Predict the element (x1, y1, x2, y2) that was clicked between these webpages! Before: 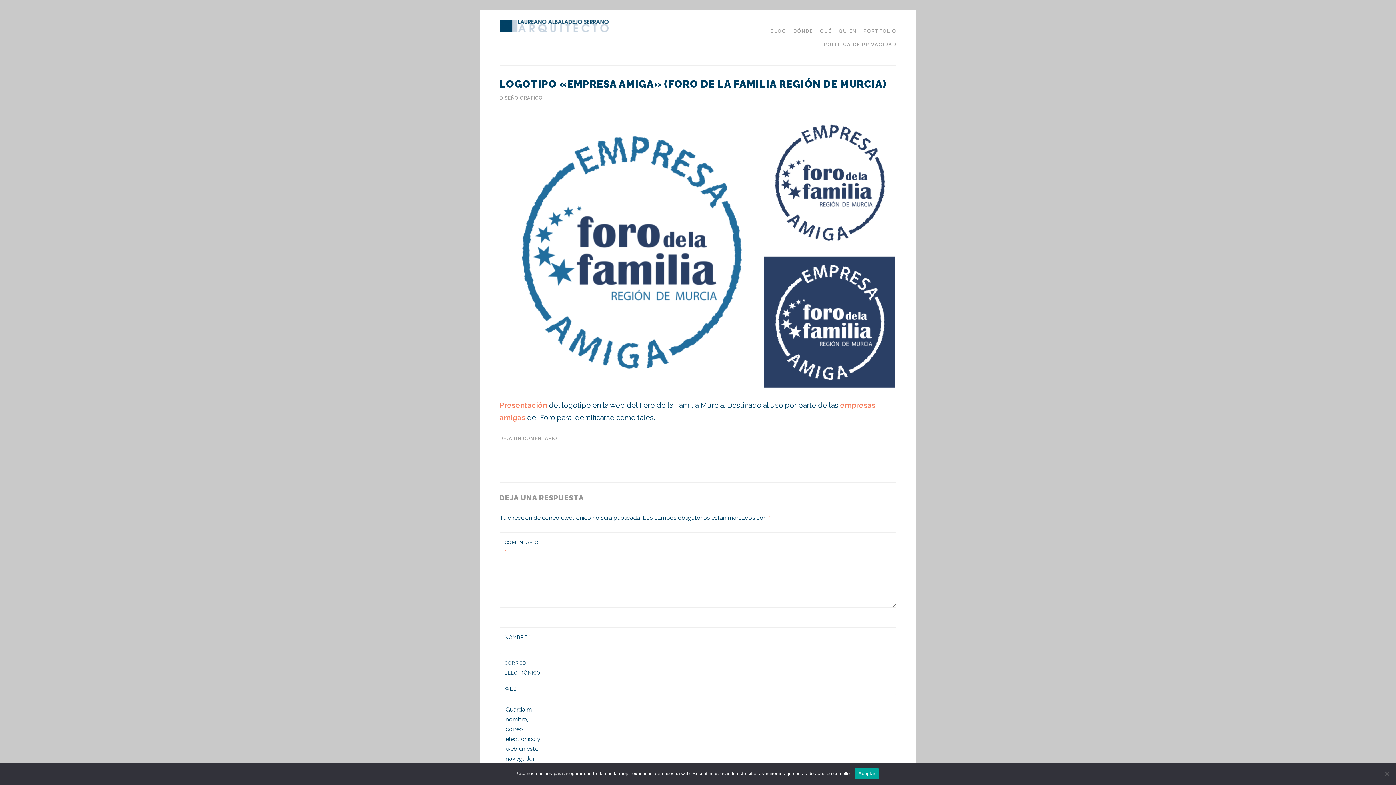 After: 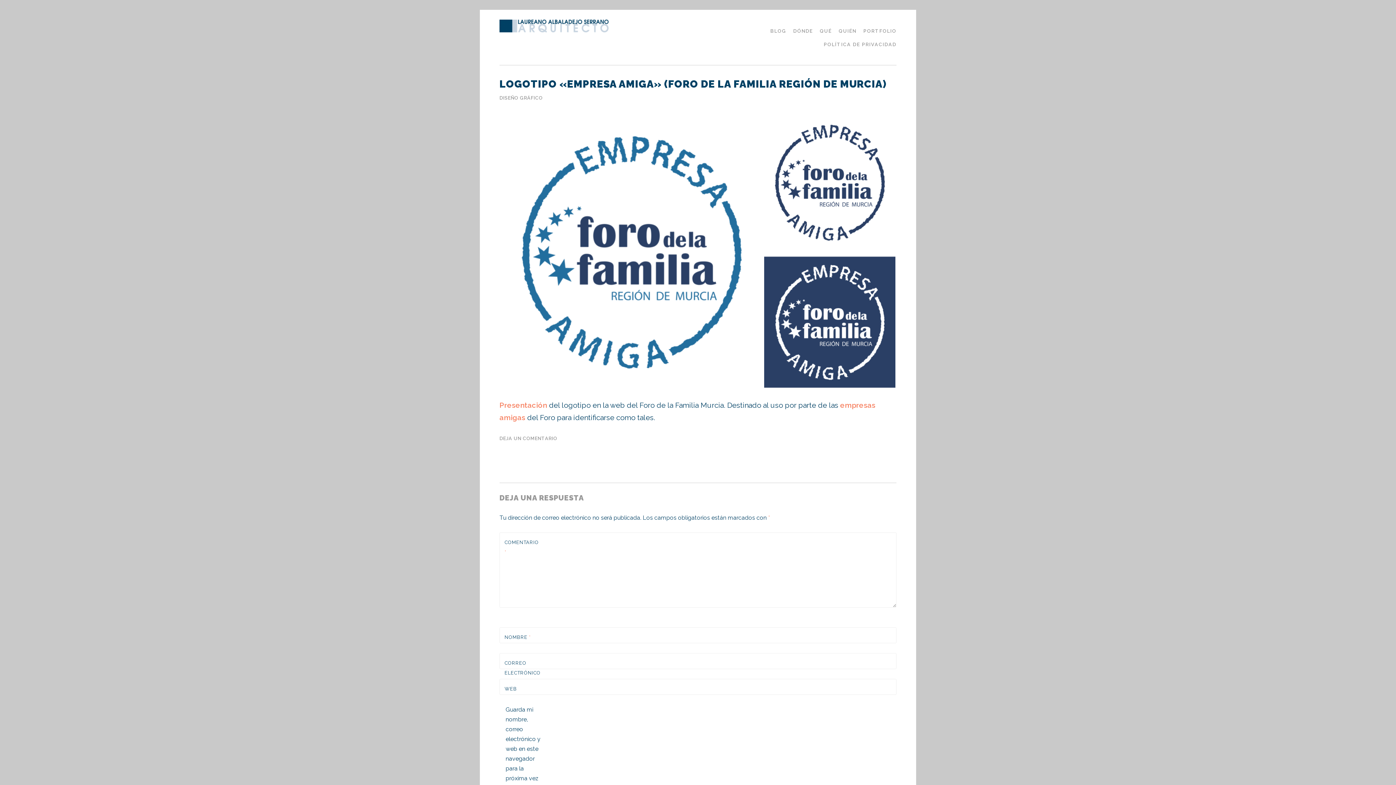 Action: label: Aceptar bbox: (854, 768, 879, 779)